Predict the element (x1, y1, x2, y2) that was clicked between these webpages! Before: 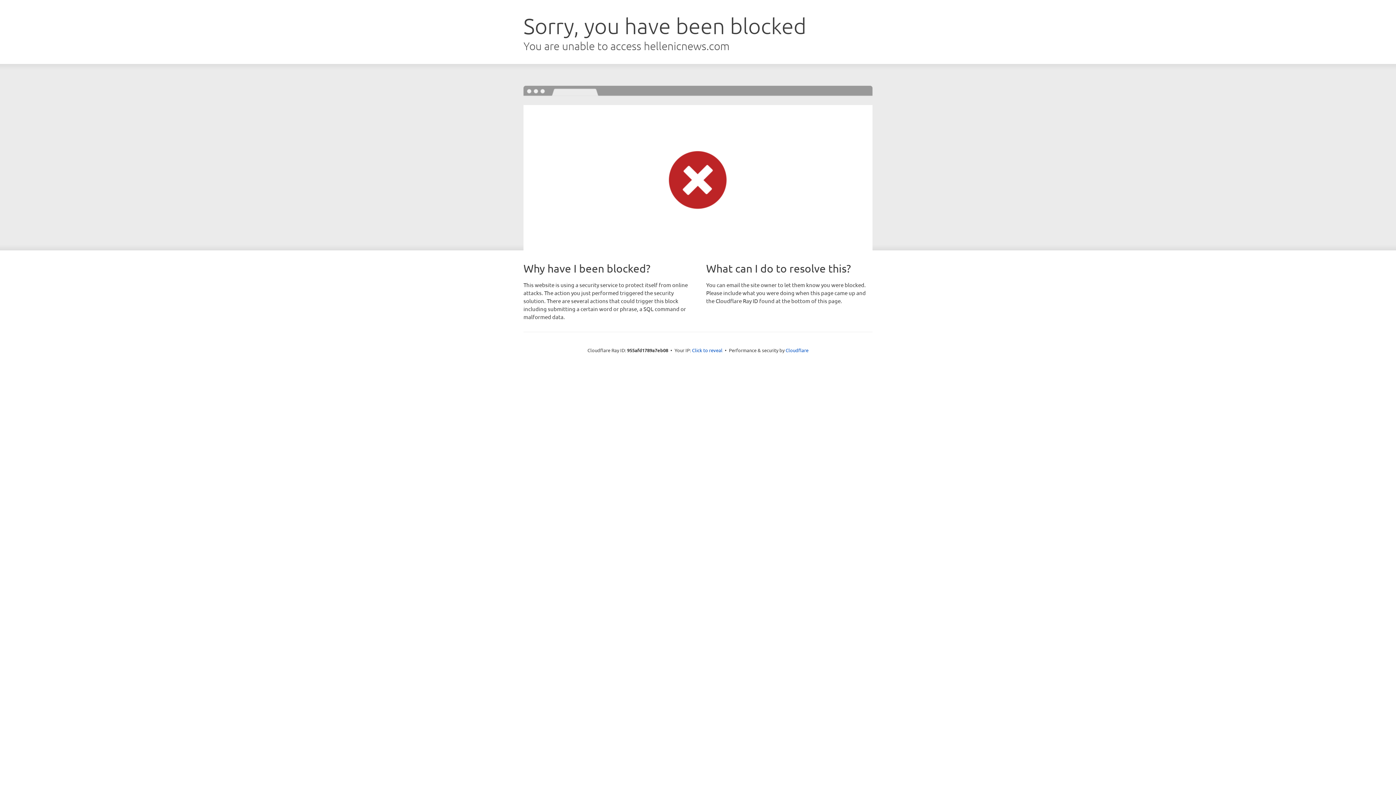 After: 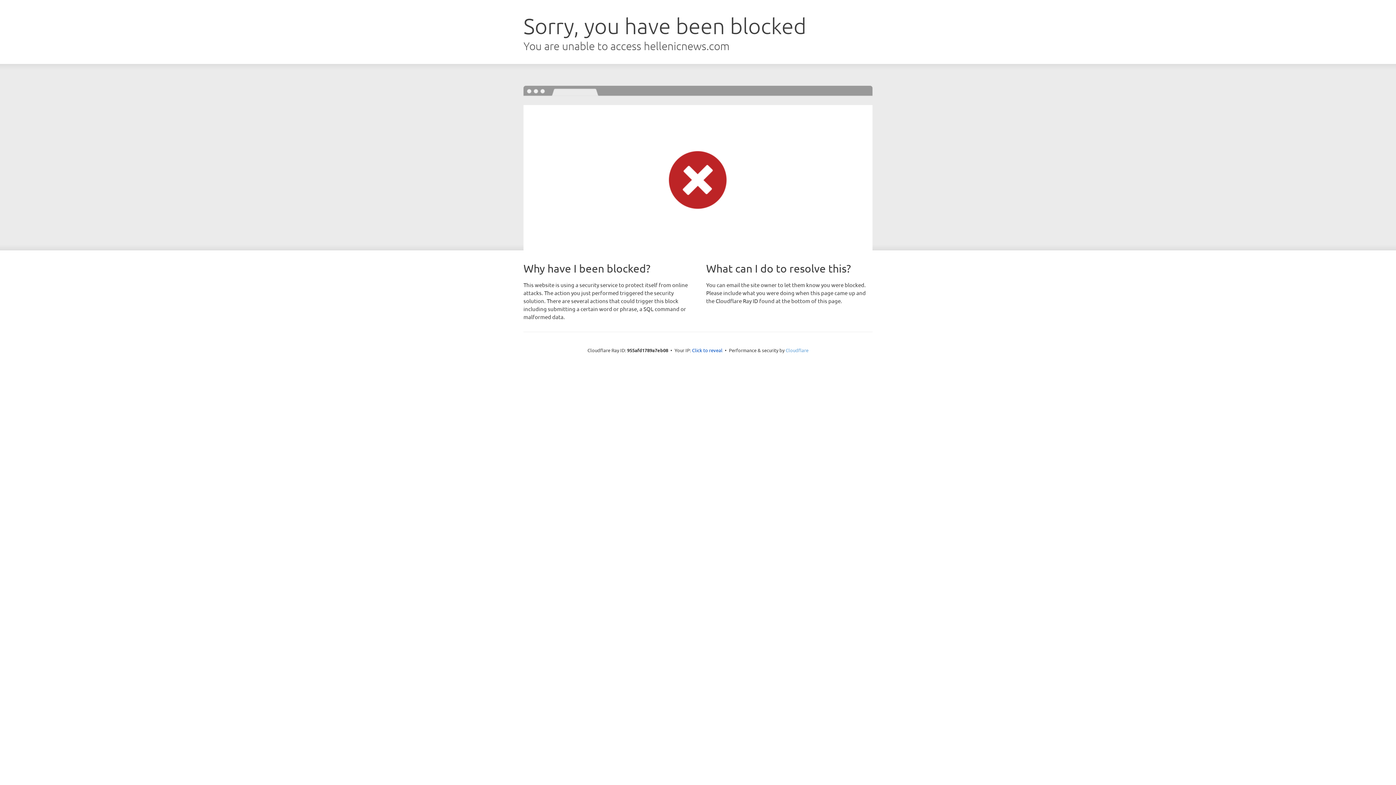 Action: bbox: (785, 347, 808, 353) label: Cloudflare